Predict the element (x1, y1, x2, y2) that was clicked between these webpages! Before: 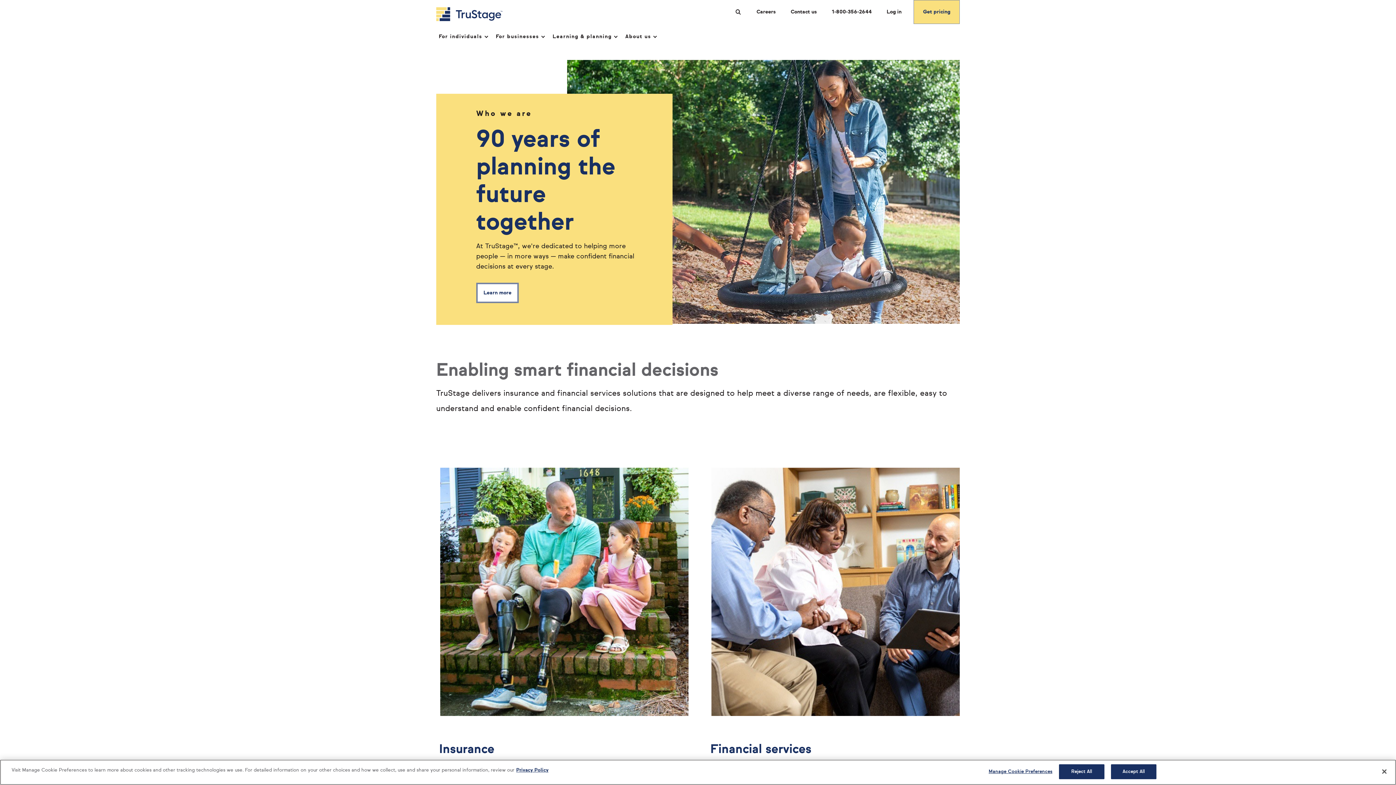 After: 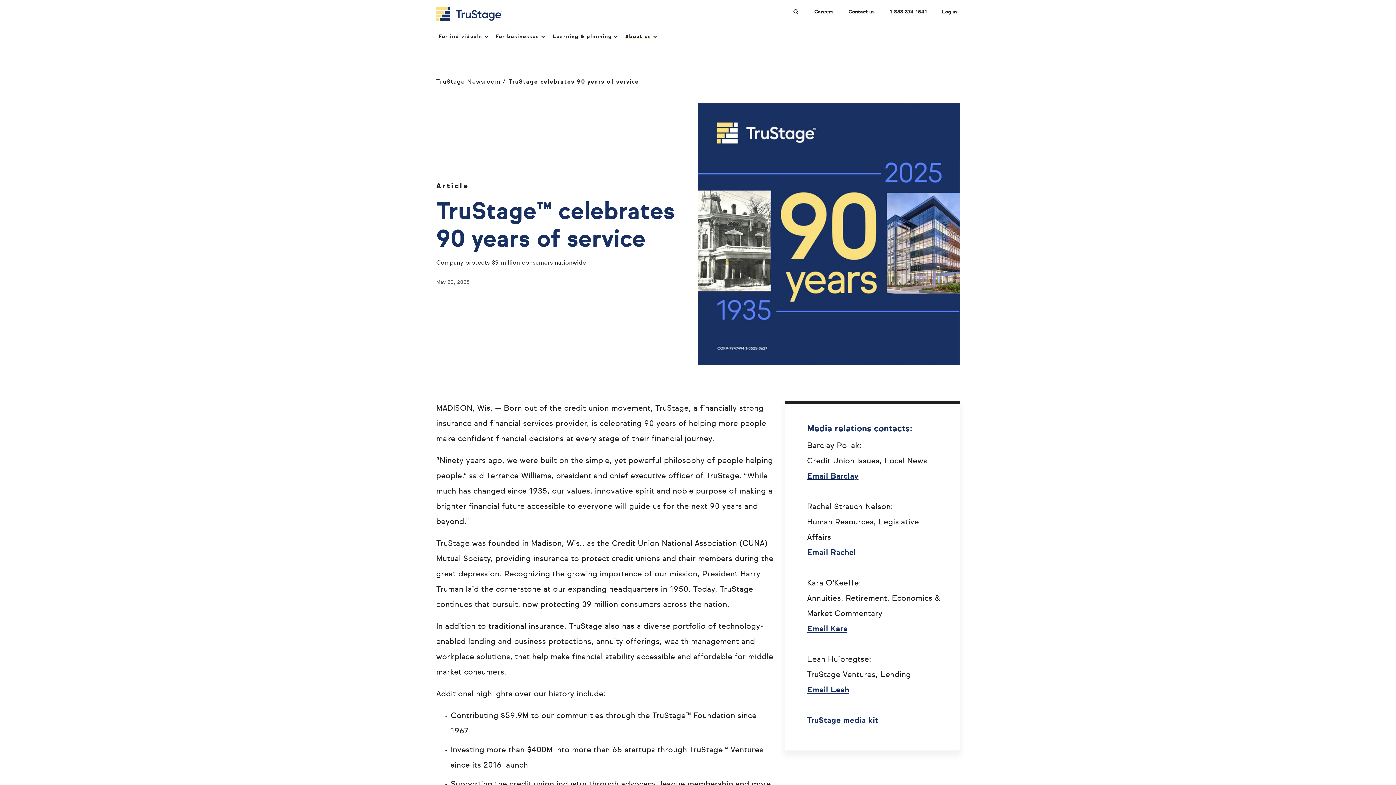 Action: bbox: (476, 282, 518, 303) label: Learn more about this achievement